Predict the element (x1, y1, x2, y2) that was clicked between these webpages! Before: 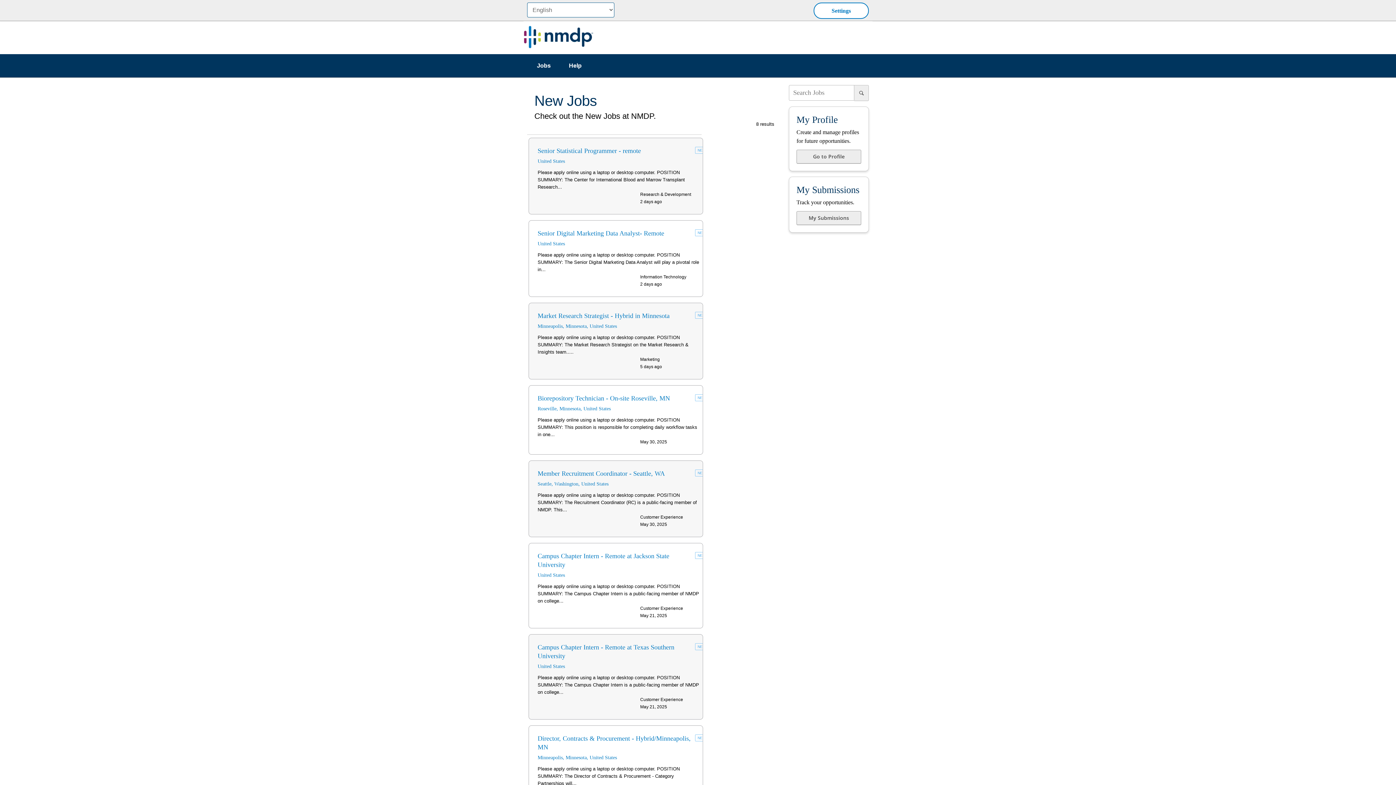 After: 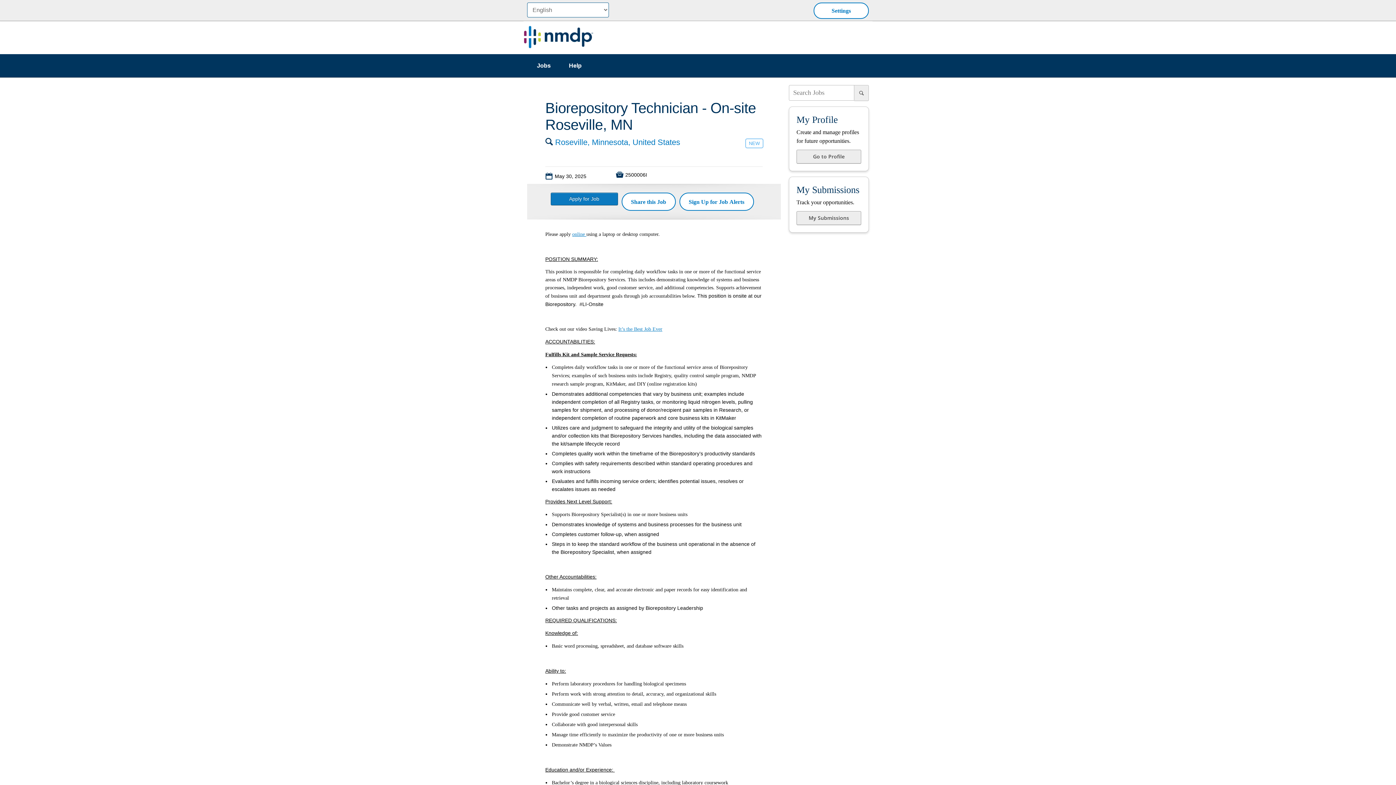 Action: bbox: (537, 394, 670, 402) label: Biorepository Technician - On-site Roseville, MN